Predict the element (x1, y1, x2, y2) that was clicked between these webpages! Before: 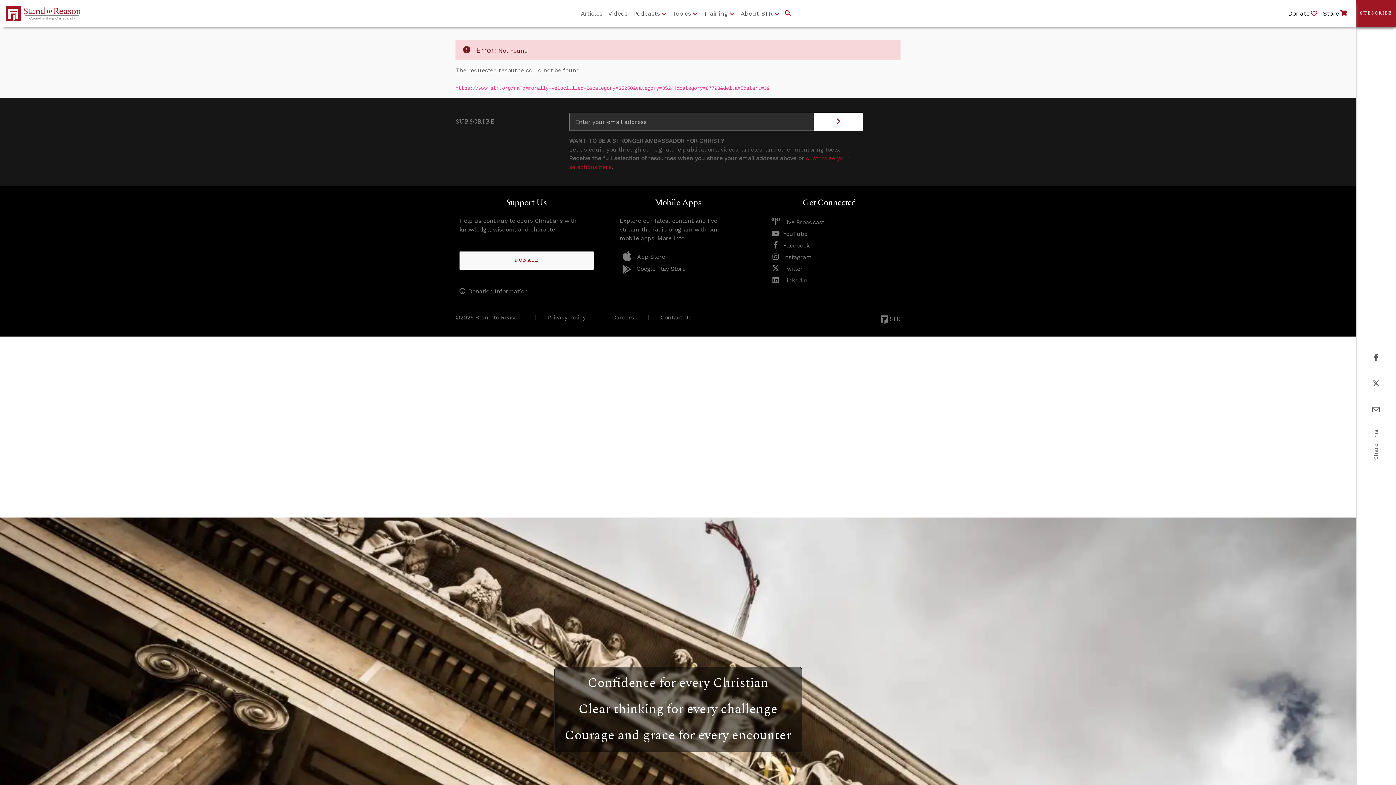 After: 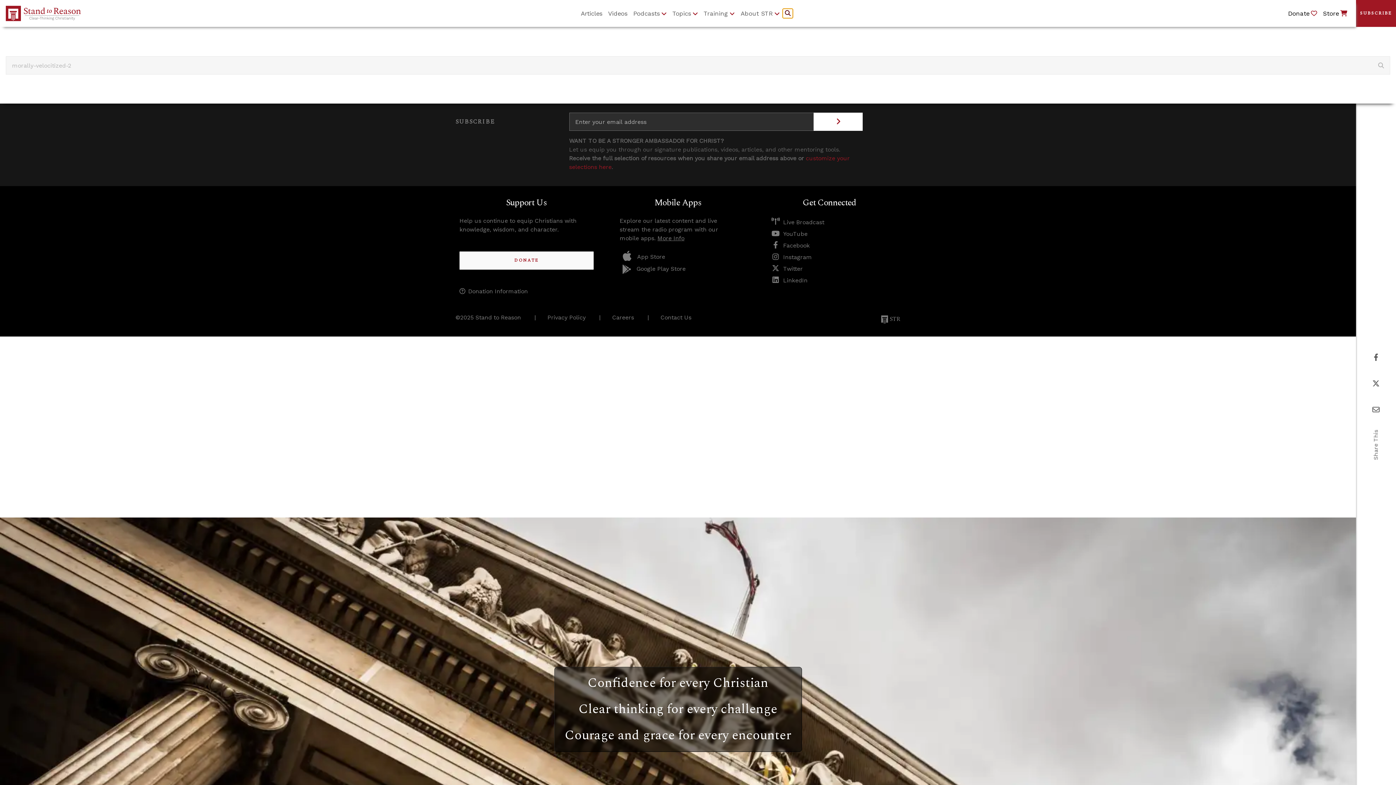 Action: label: Go to search box bbox: (783, 8, 793, 18)